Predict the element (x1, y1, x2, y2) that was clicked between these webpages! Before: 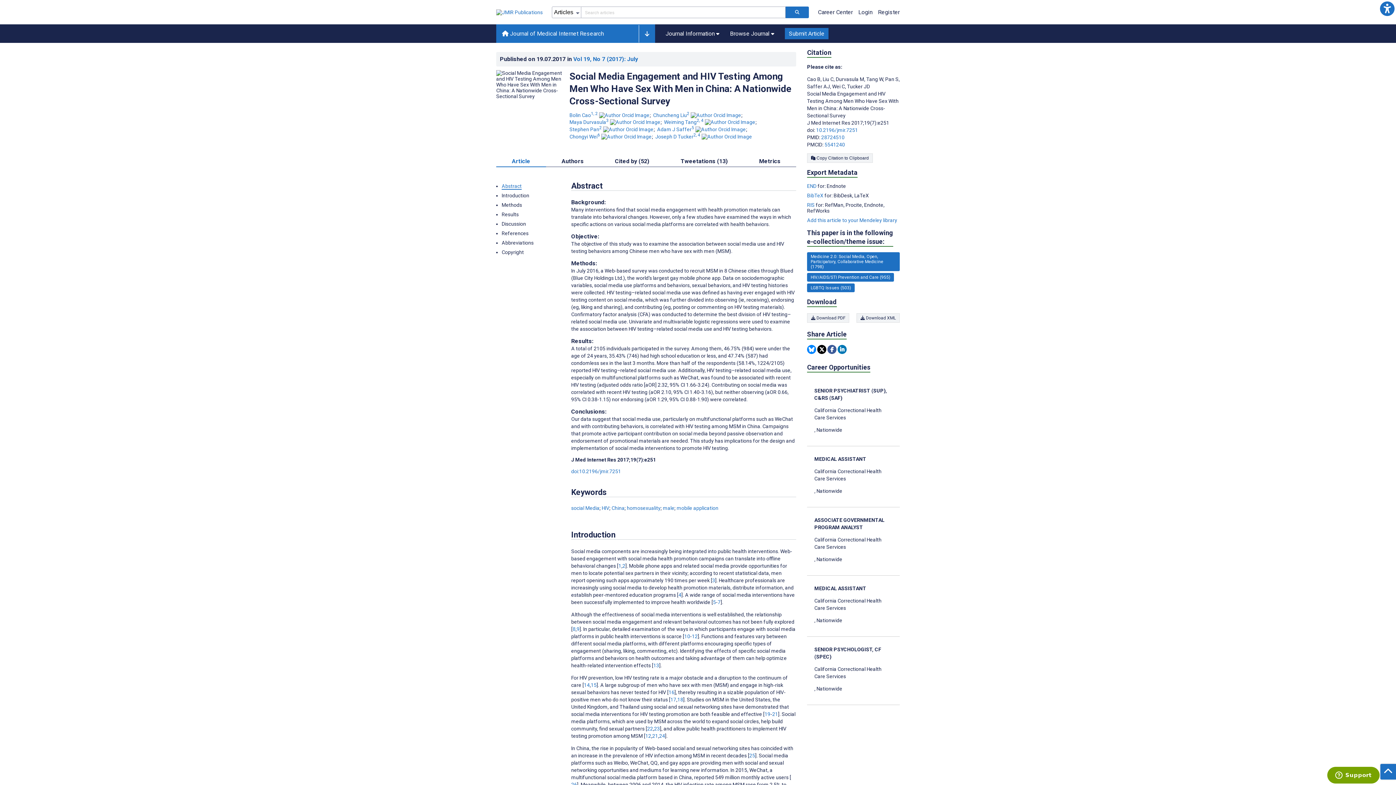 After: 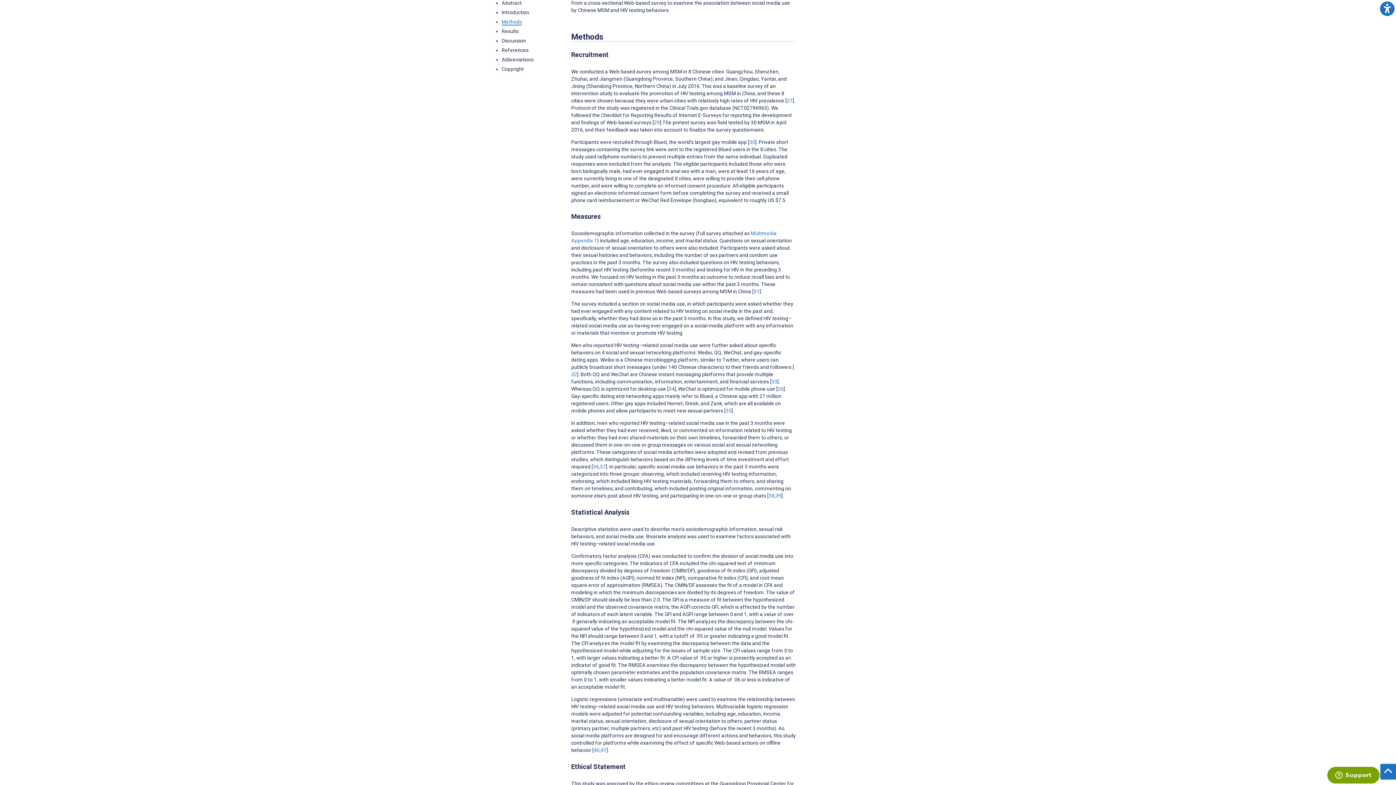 Action: bbox: (501, 202, 522, 207) label: Go to Methods section